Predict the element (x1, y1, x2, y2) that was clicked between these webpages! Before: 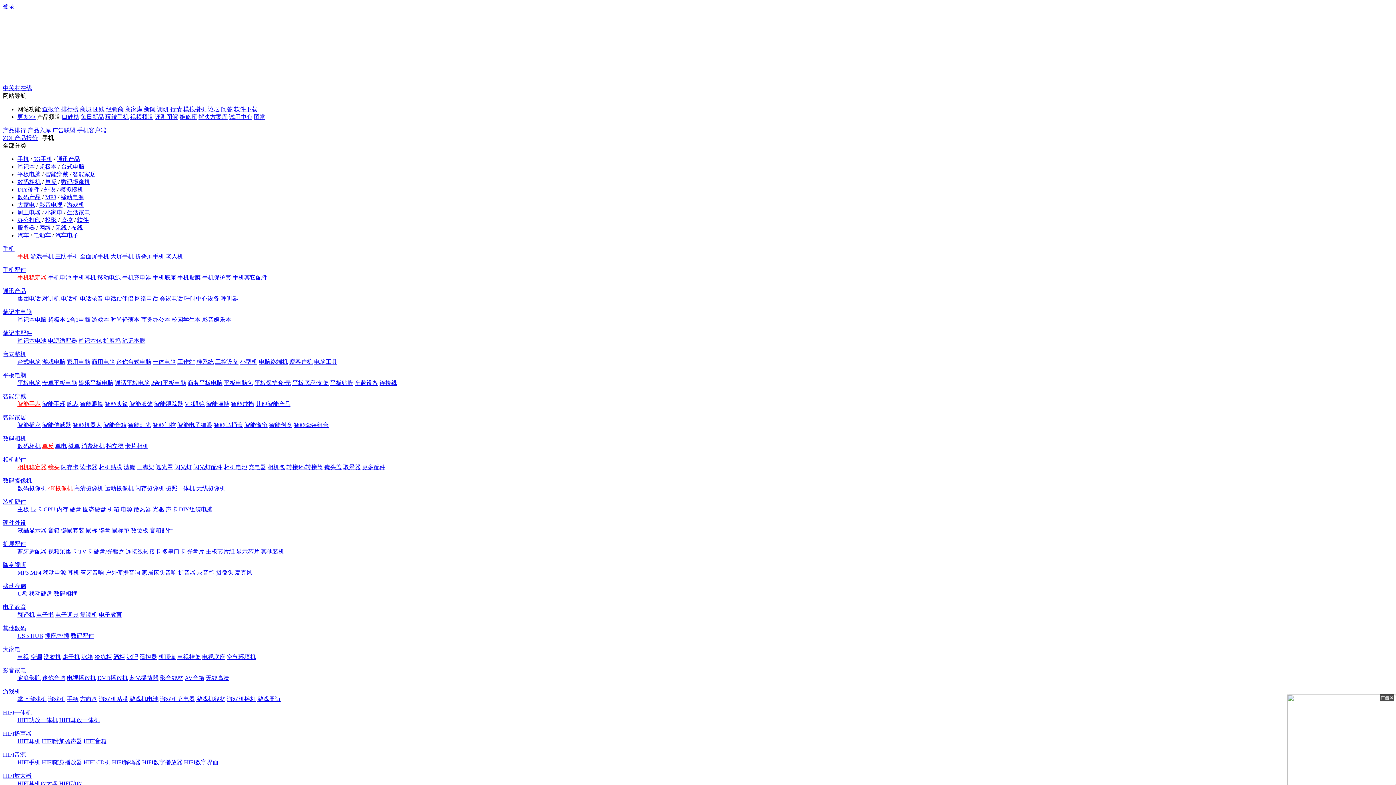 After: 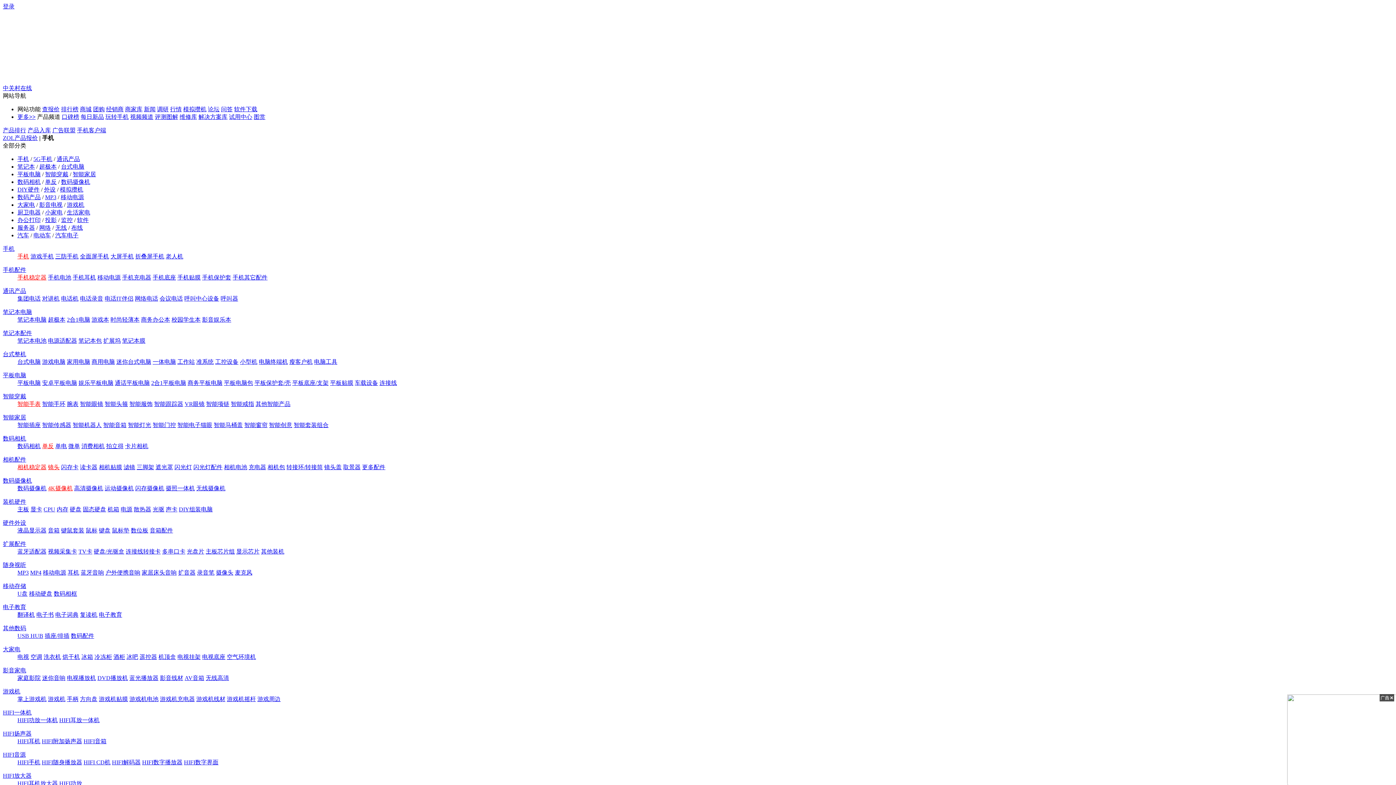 Action: label: 软件 bbox: (77, 217, 88, 223)